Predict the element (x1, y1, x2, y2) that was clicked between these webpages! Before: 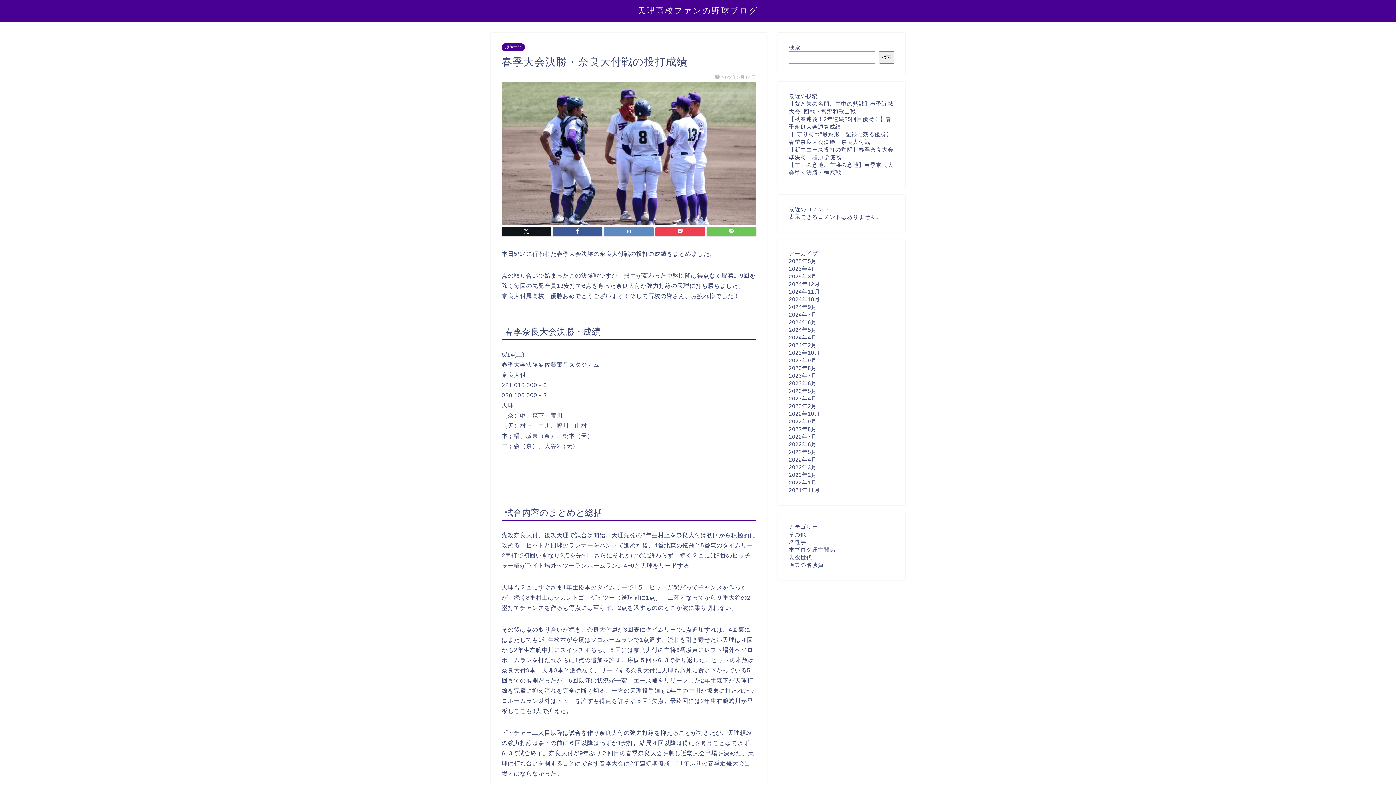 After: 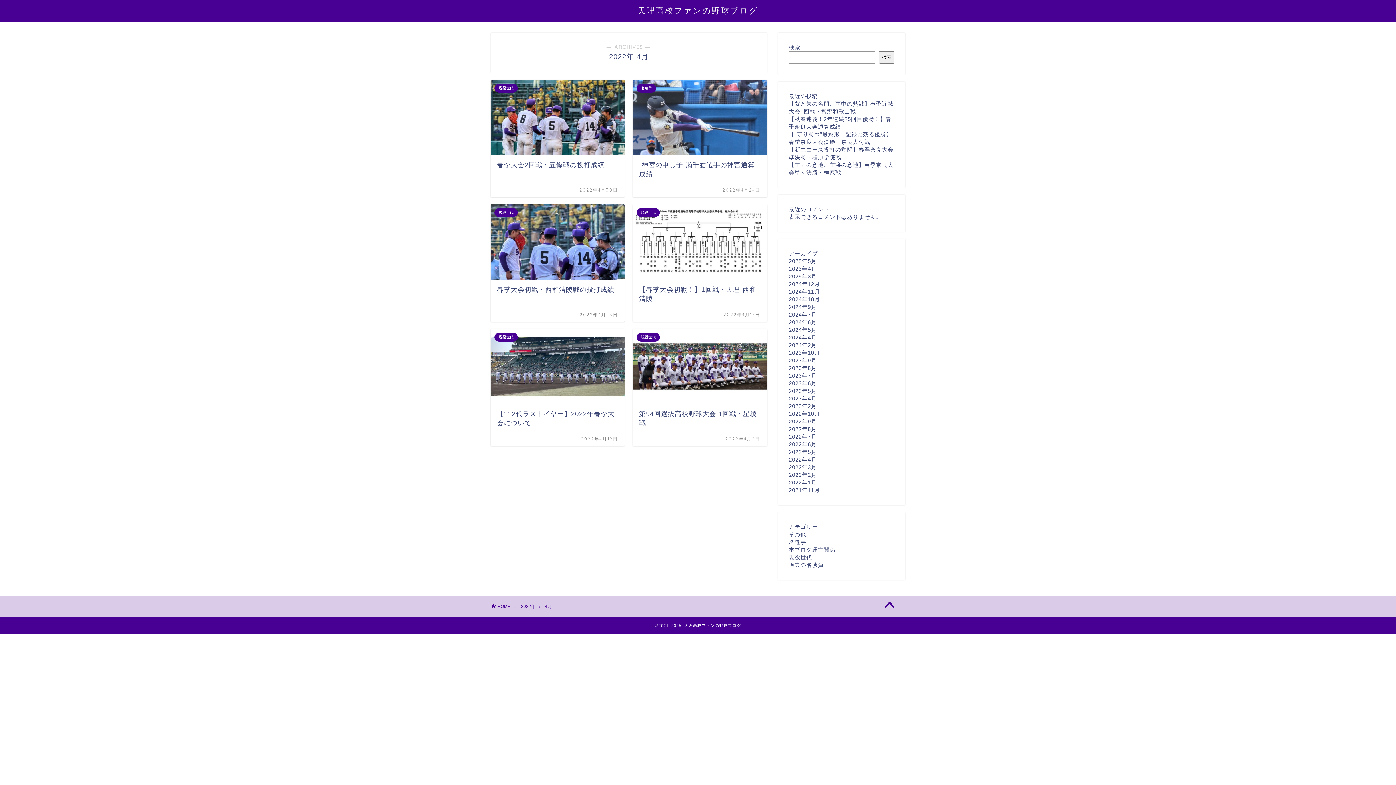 Action: label: 2022年4月 bbox: (789, 456, 817, 462)